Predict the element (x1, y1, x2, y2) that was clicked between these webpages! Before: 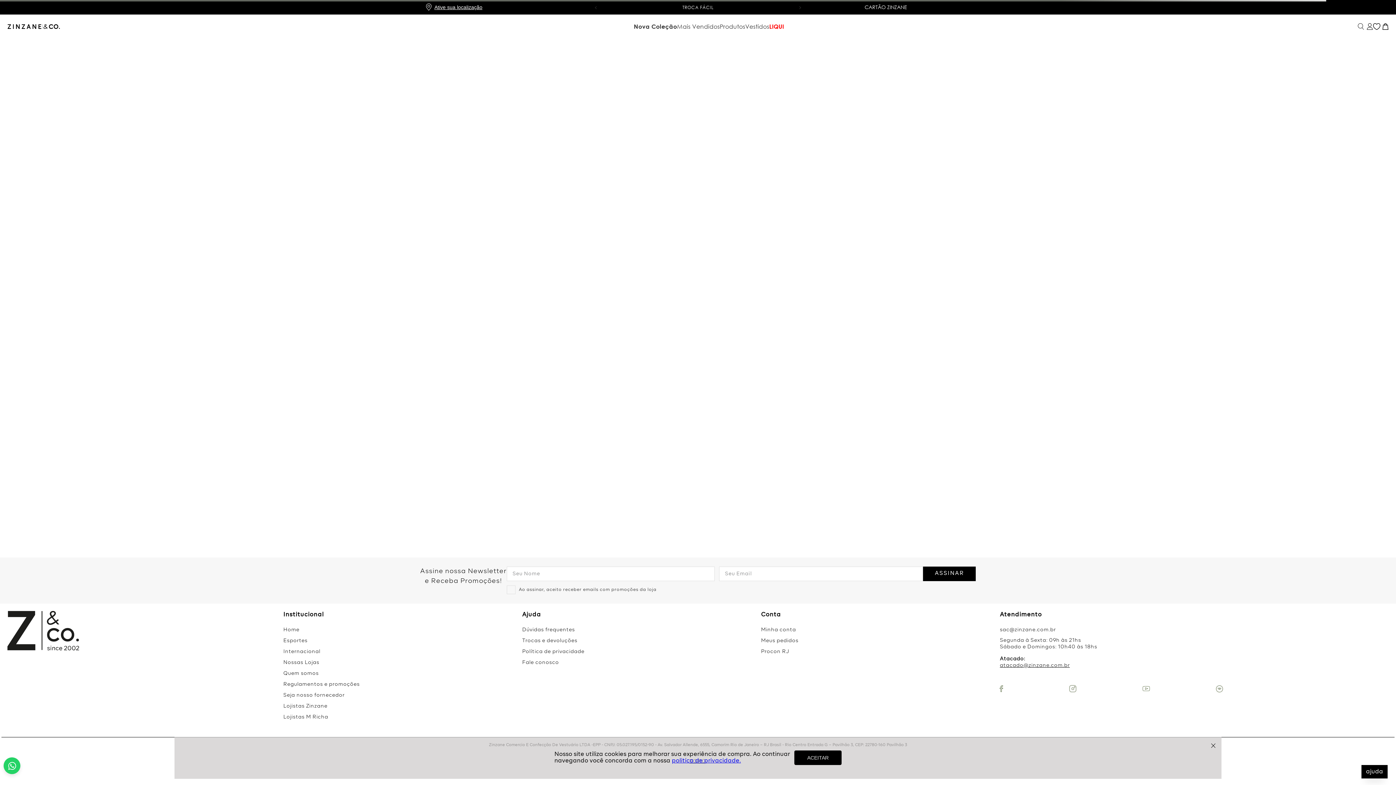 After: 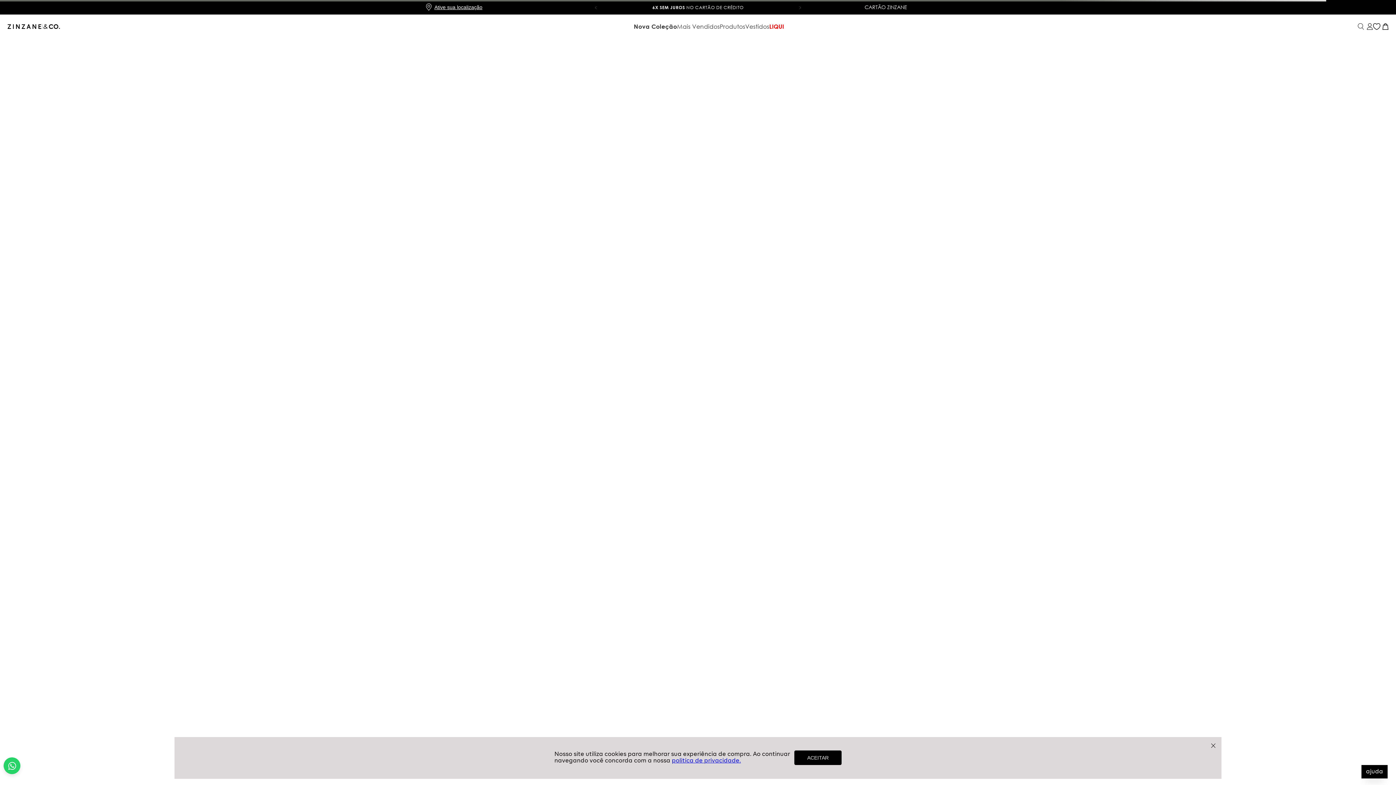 Action: bbox: (1069, 709, 1076, 716)